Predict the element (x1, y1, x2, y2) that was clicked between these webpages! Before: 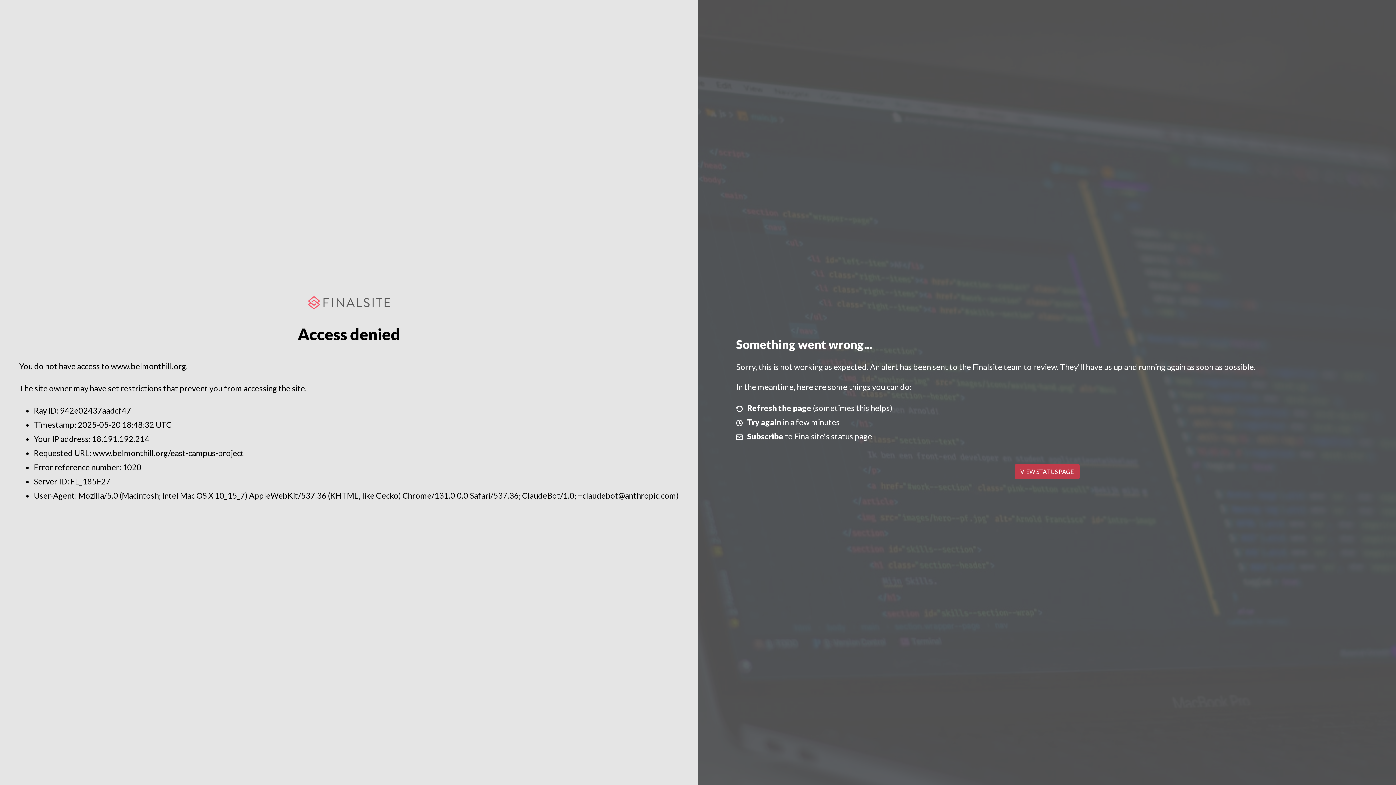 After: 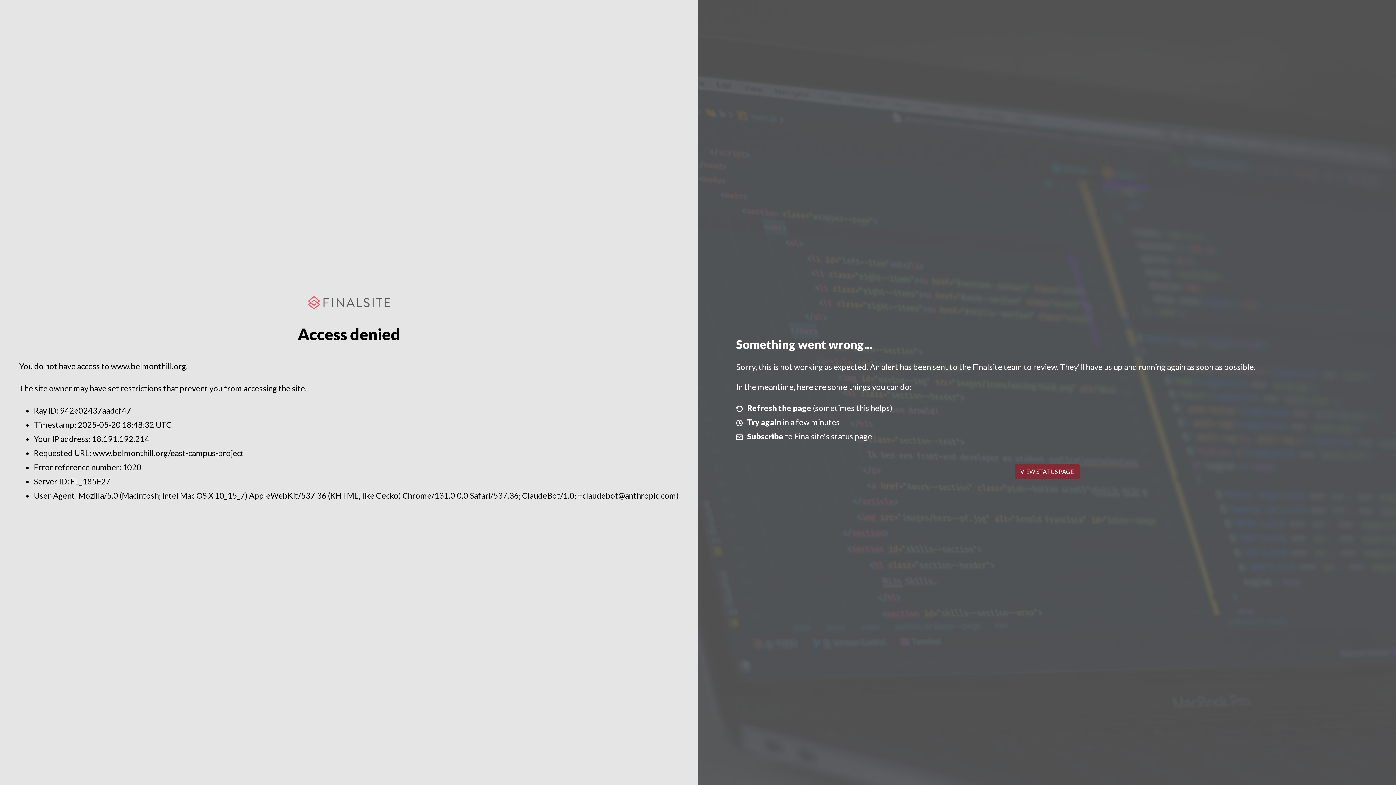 Action: label: VIEW STATUS PAGE bbox: (1014, 464, 1079, 479)